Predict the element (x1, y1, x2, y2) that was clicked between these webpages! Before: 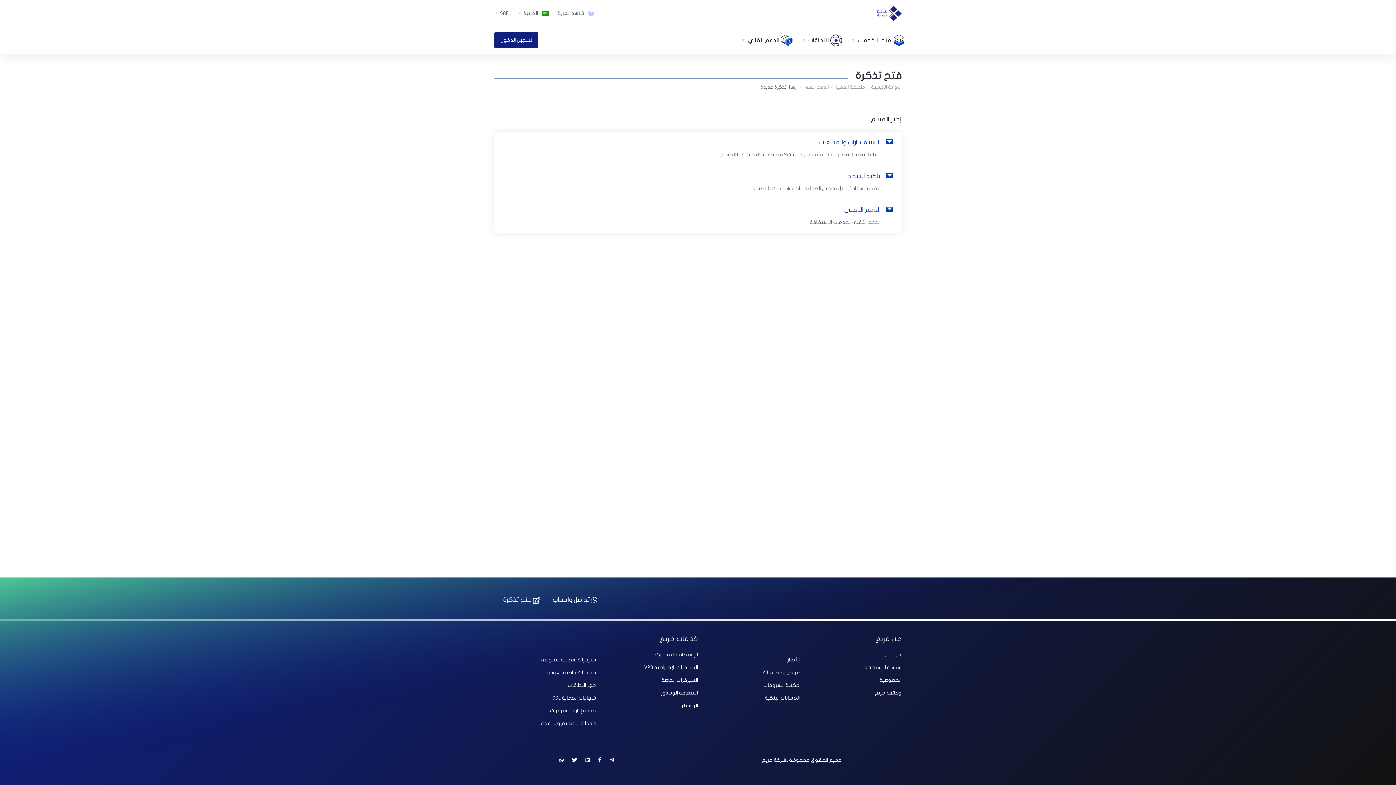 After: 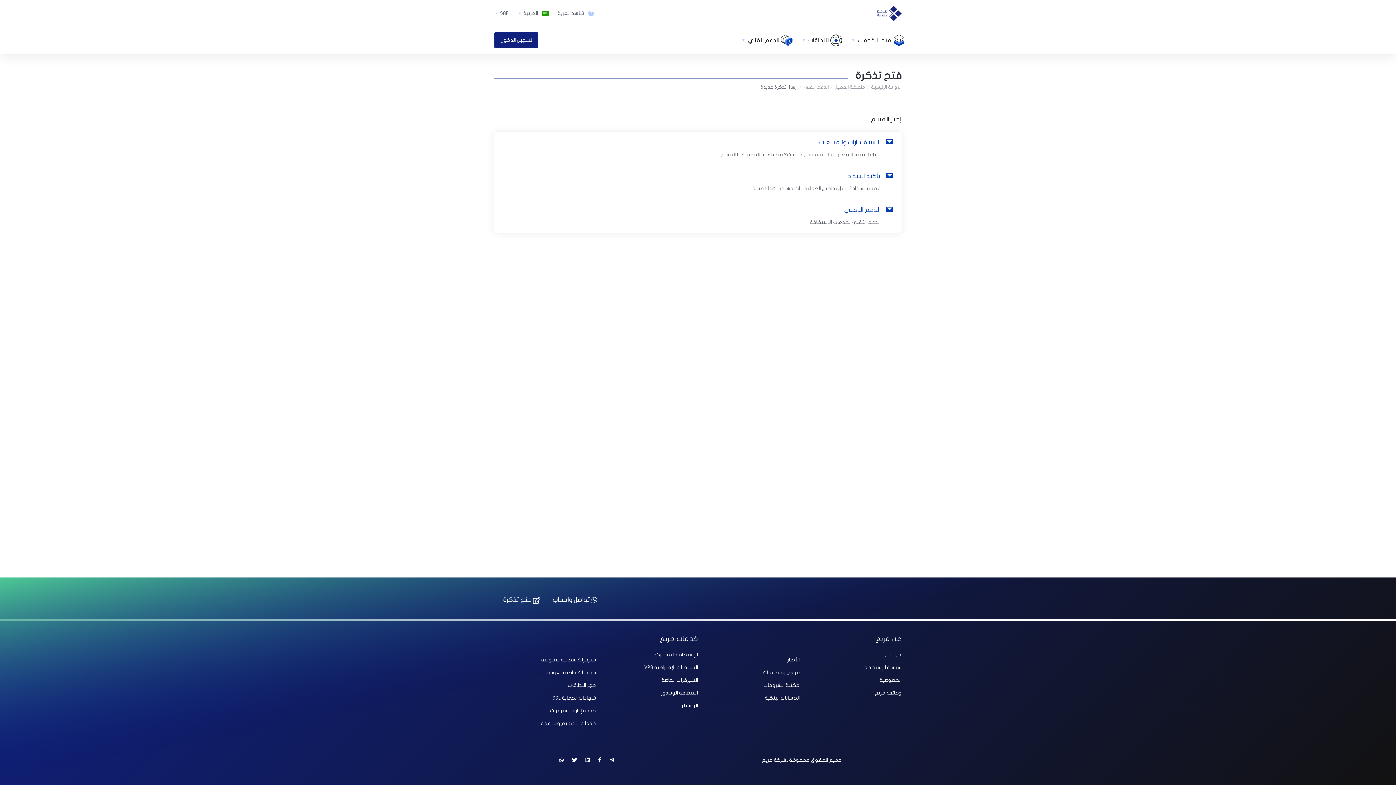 Action: bbox: (572, 757, 577, 763)